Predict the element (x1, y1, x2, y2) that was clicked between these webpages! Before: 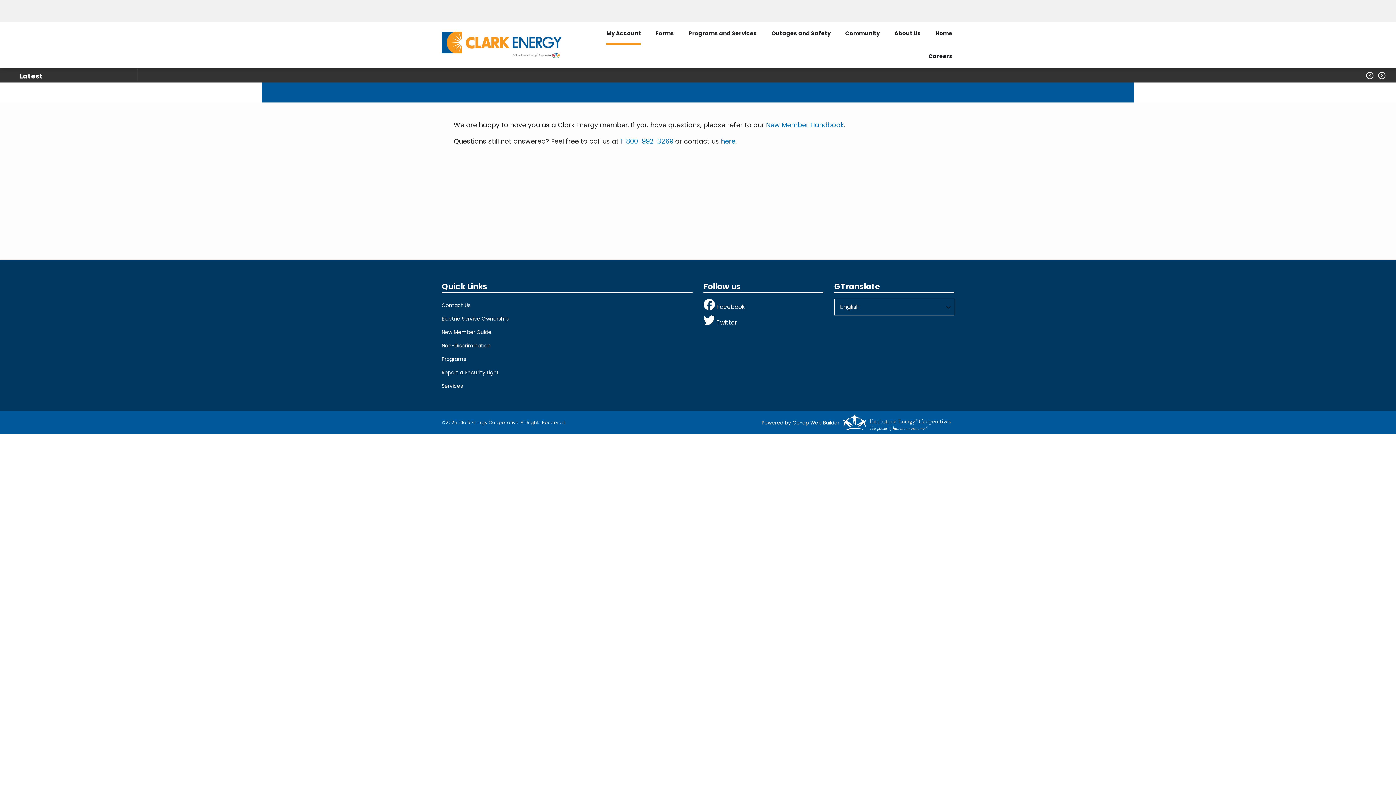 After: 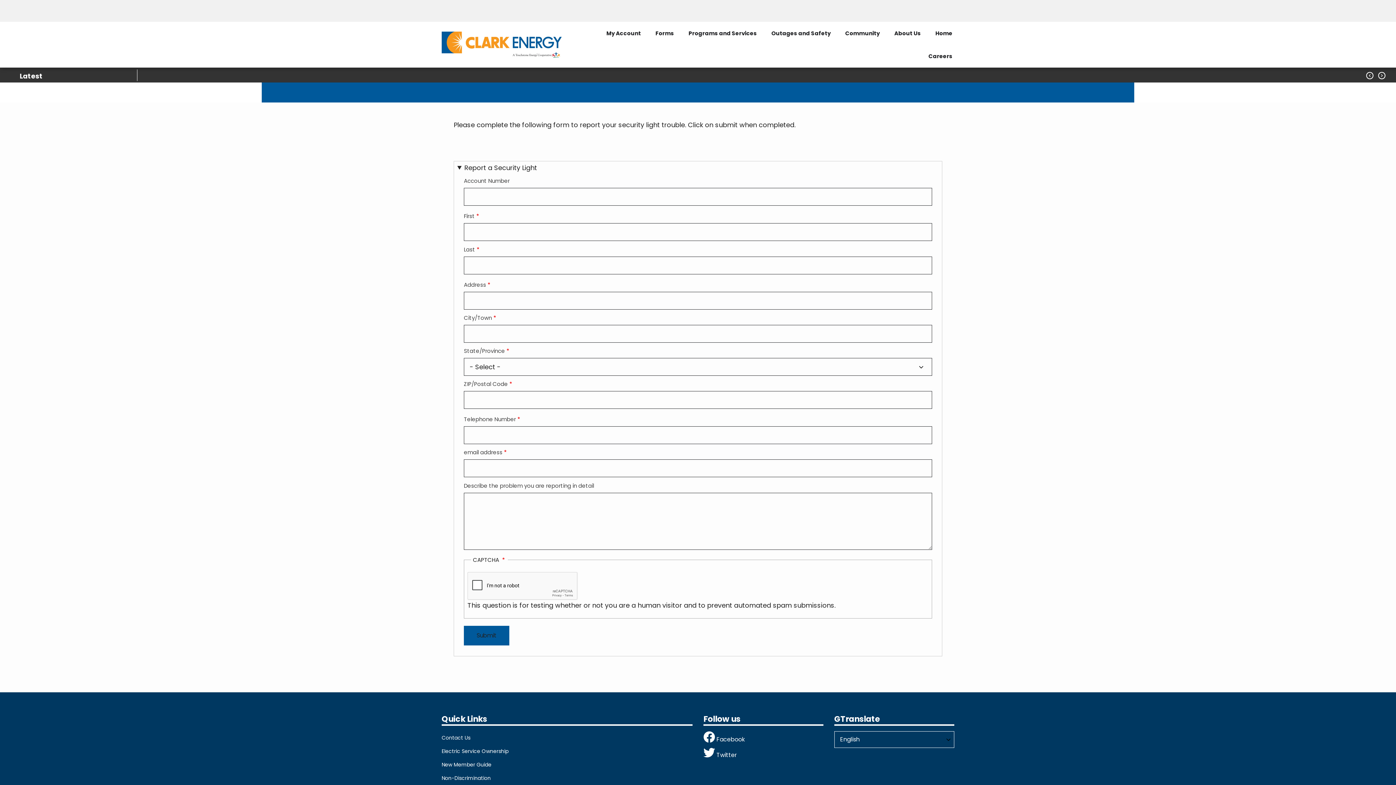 Action: bbox: (441, 366, 692, 379) label: Report a Security Light